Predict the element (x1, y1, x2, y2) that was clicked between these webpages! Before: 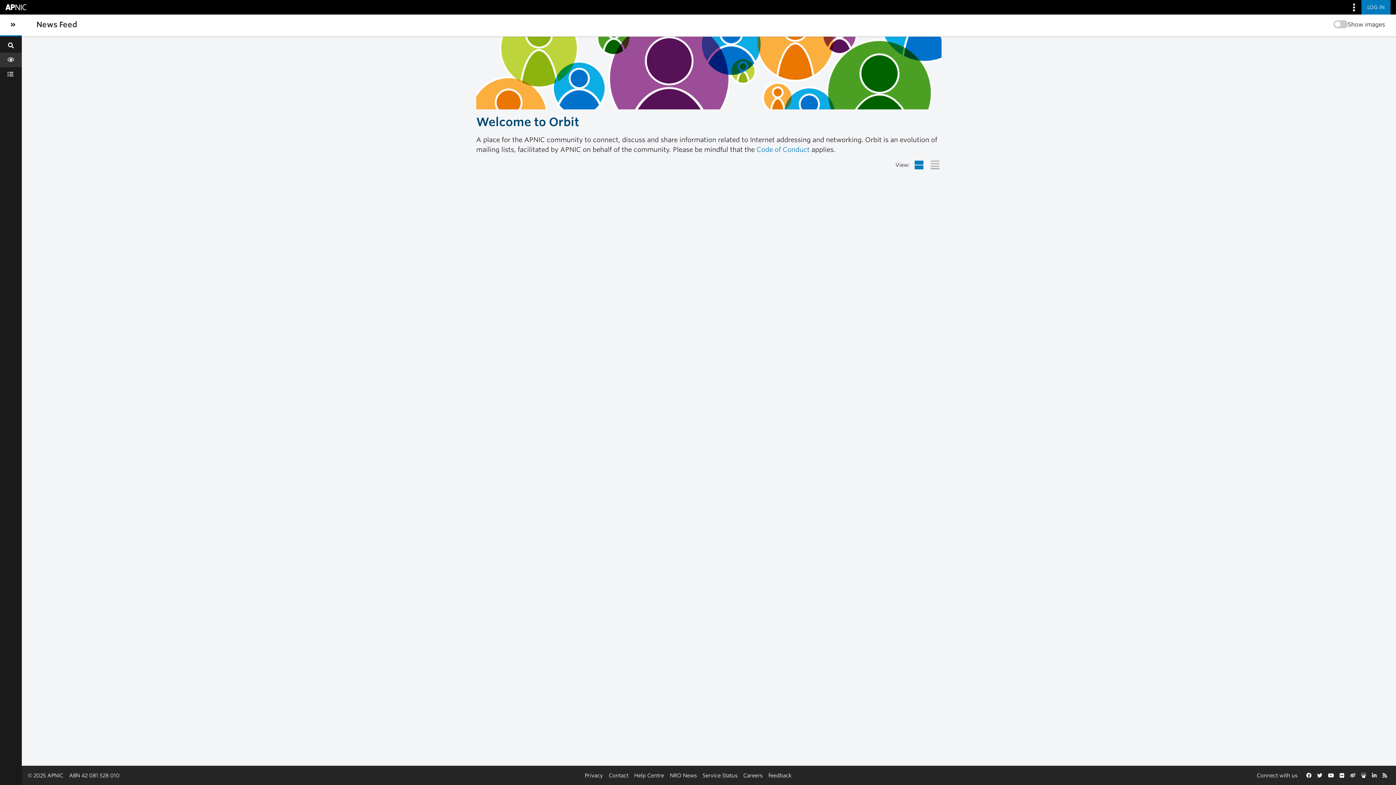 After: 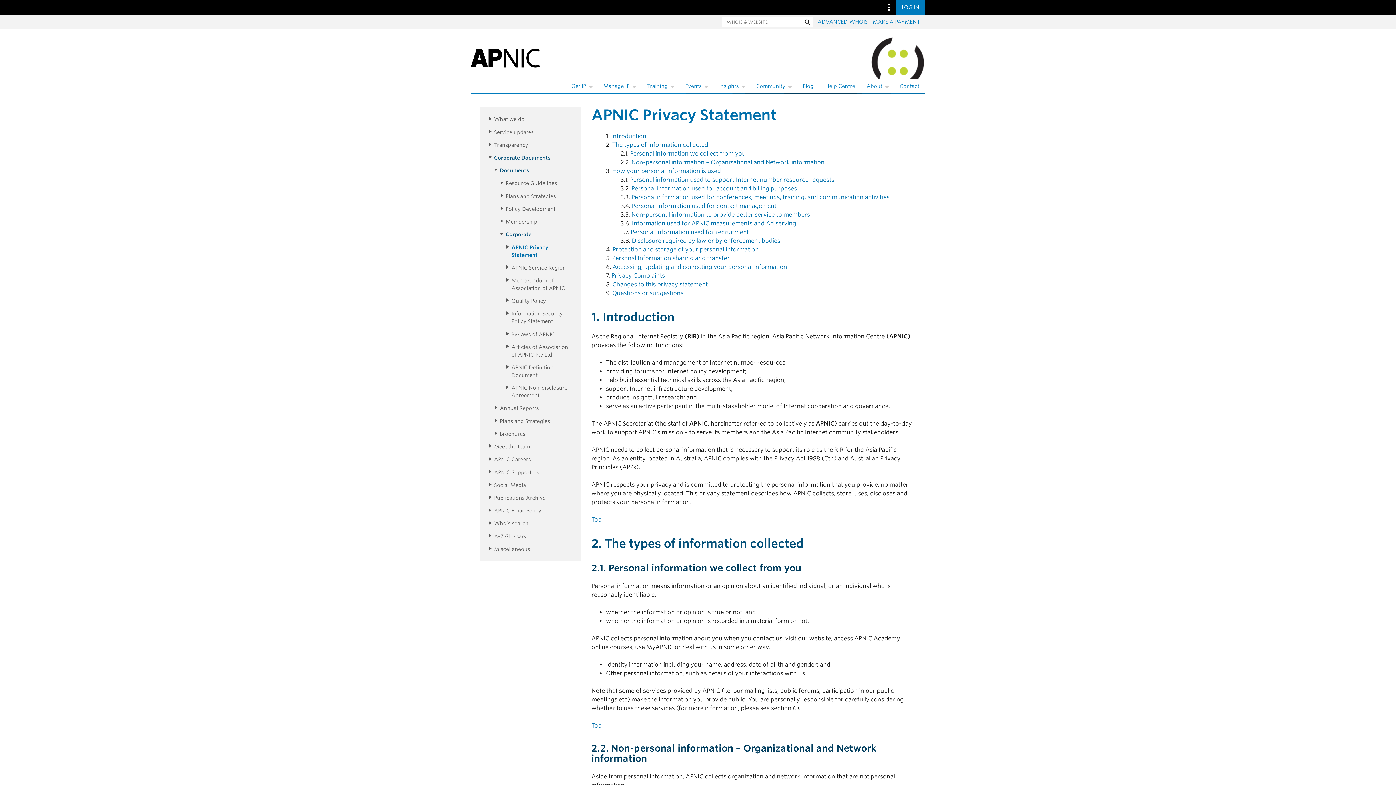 Action: label: Privacy bbox: (584, 772, 603, 778)